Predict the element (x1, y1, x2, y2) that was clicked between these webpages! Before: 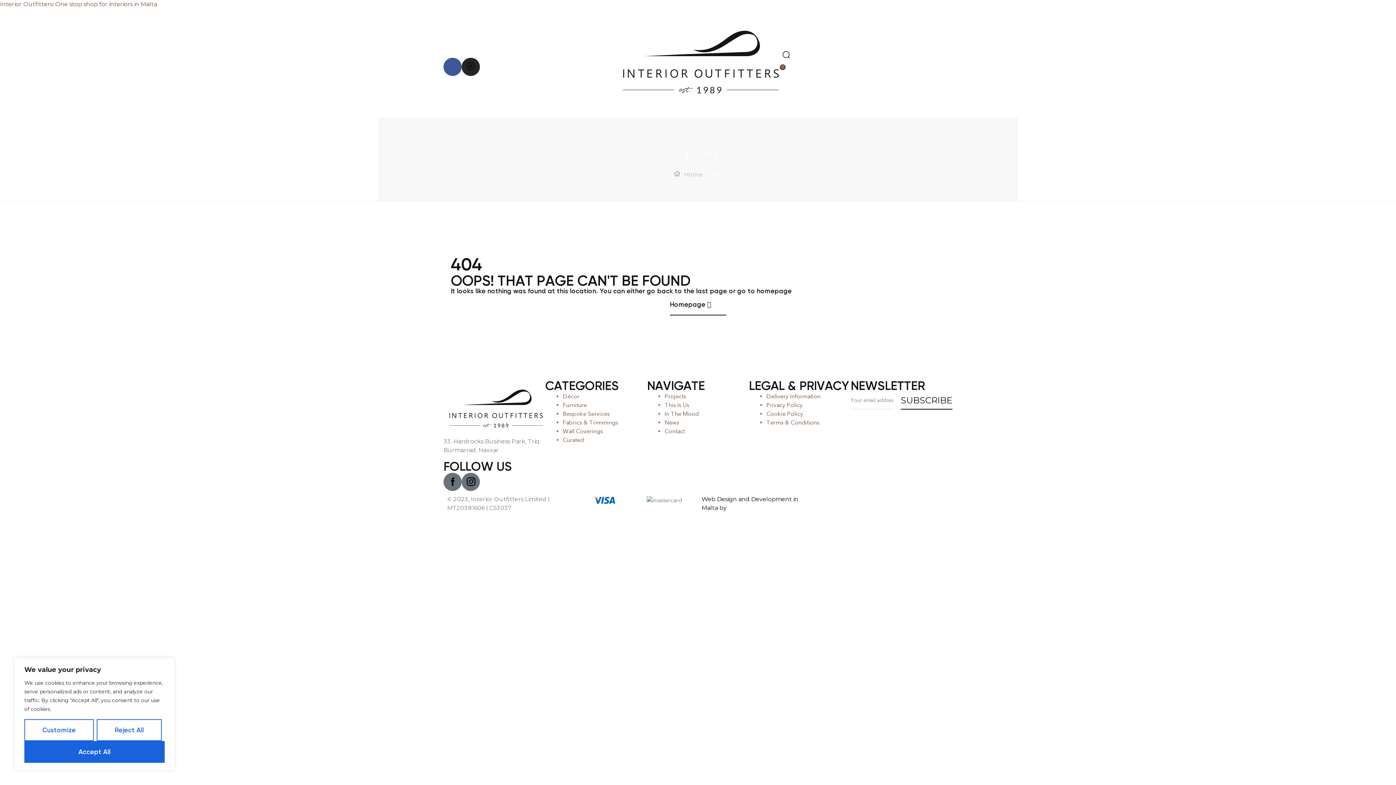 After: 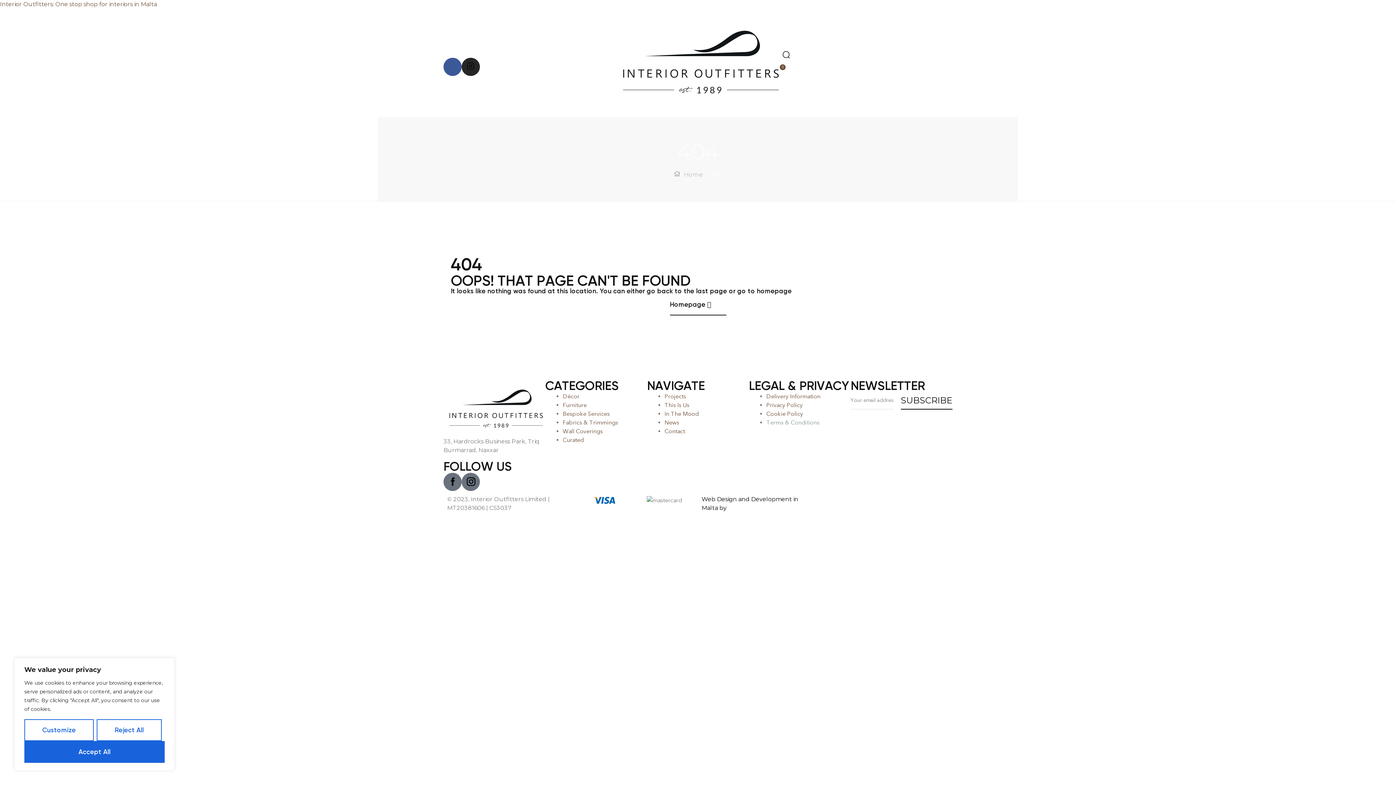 Action: bbox: (766, 419, 819, 426) label: Terms & Conditions